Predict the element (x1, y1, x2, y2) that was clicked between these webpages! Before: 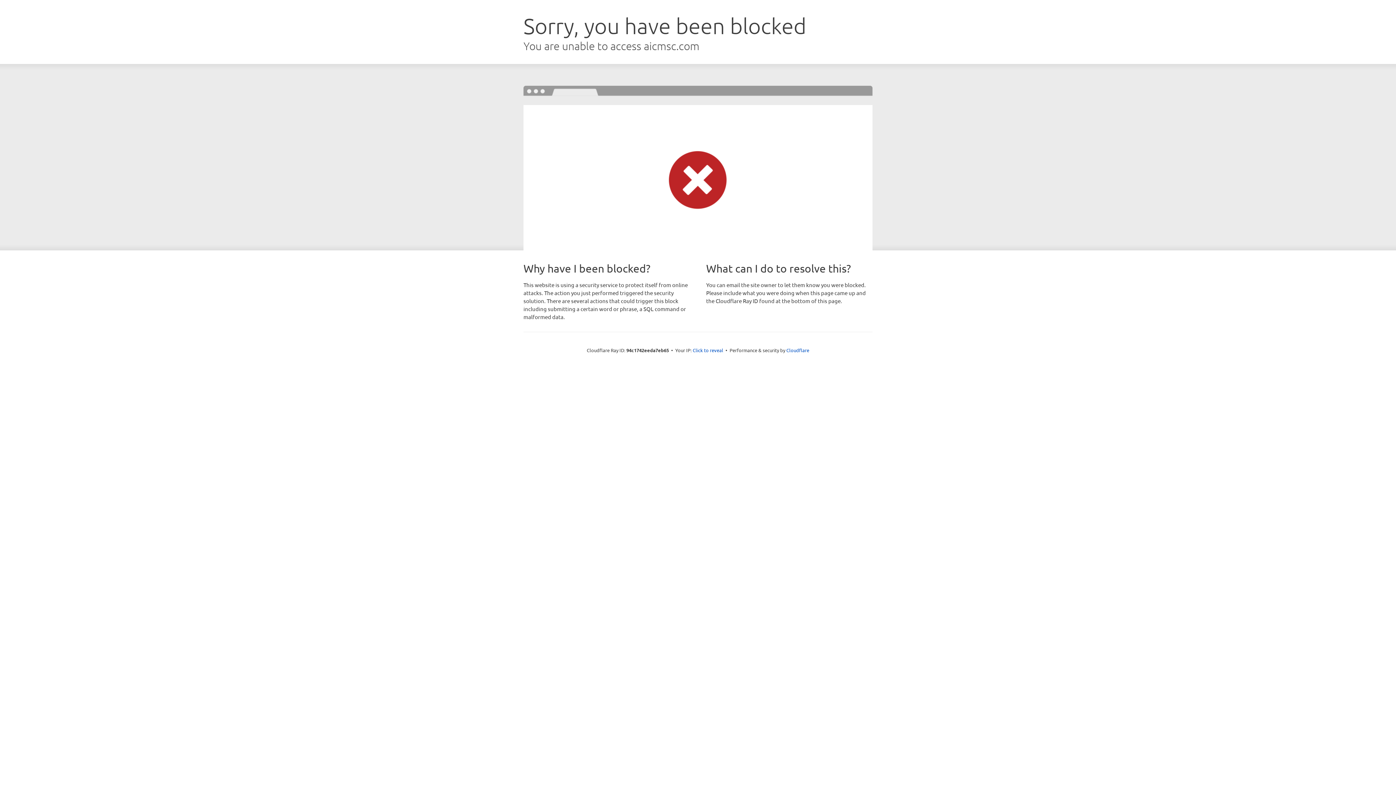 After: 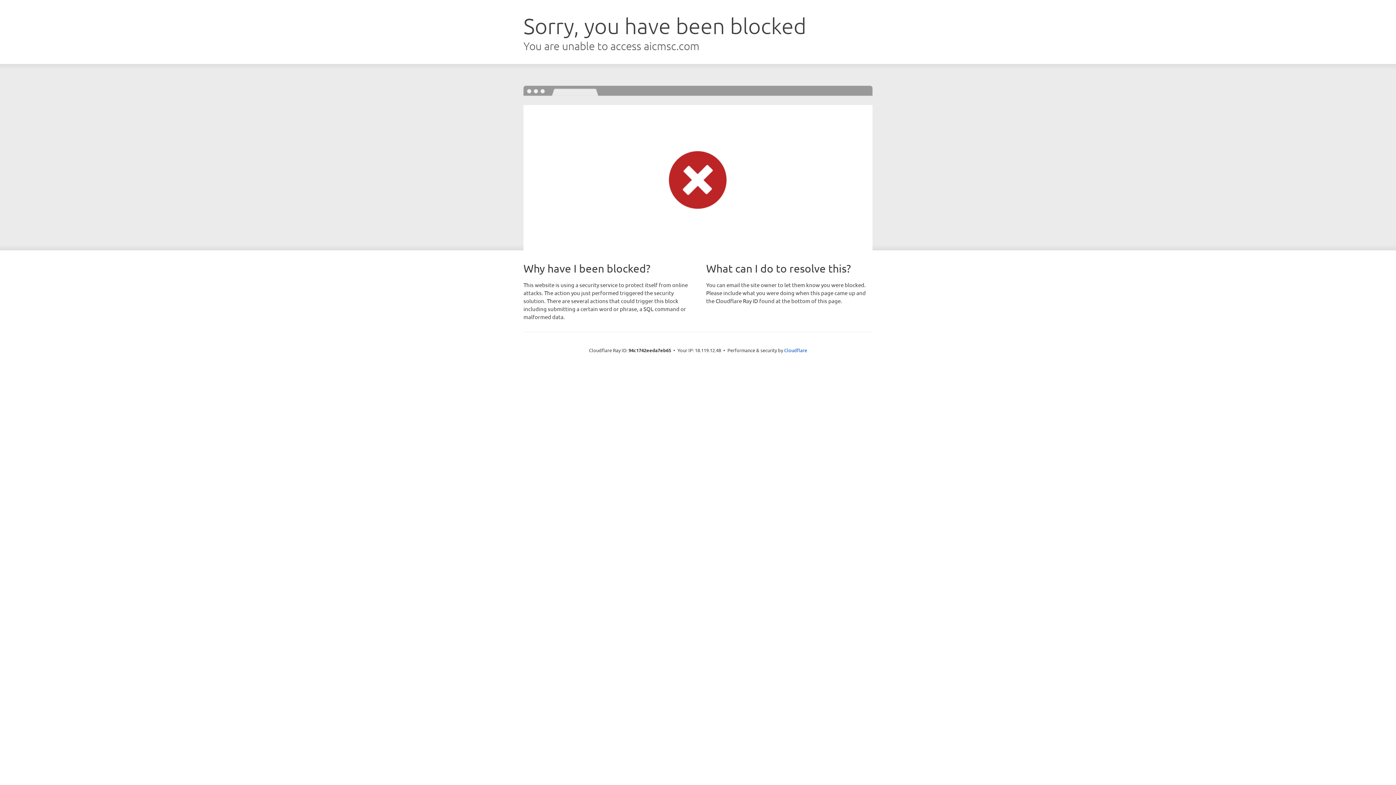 Action: bbox: (692, 346, 723, 353) label: Click to reveal